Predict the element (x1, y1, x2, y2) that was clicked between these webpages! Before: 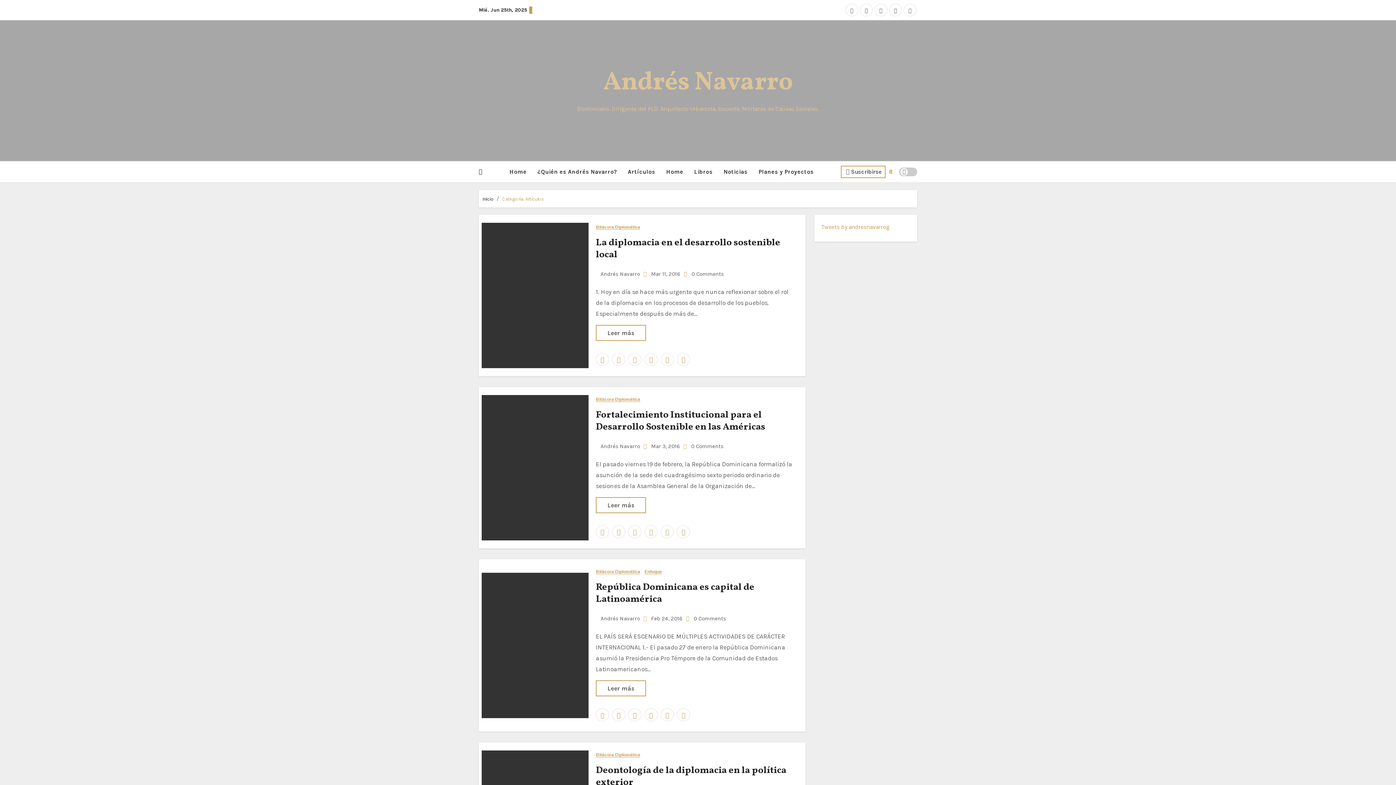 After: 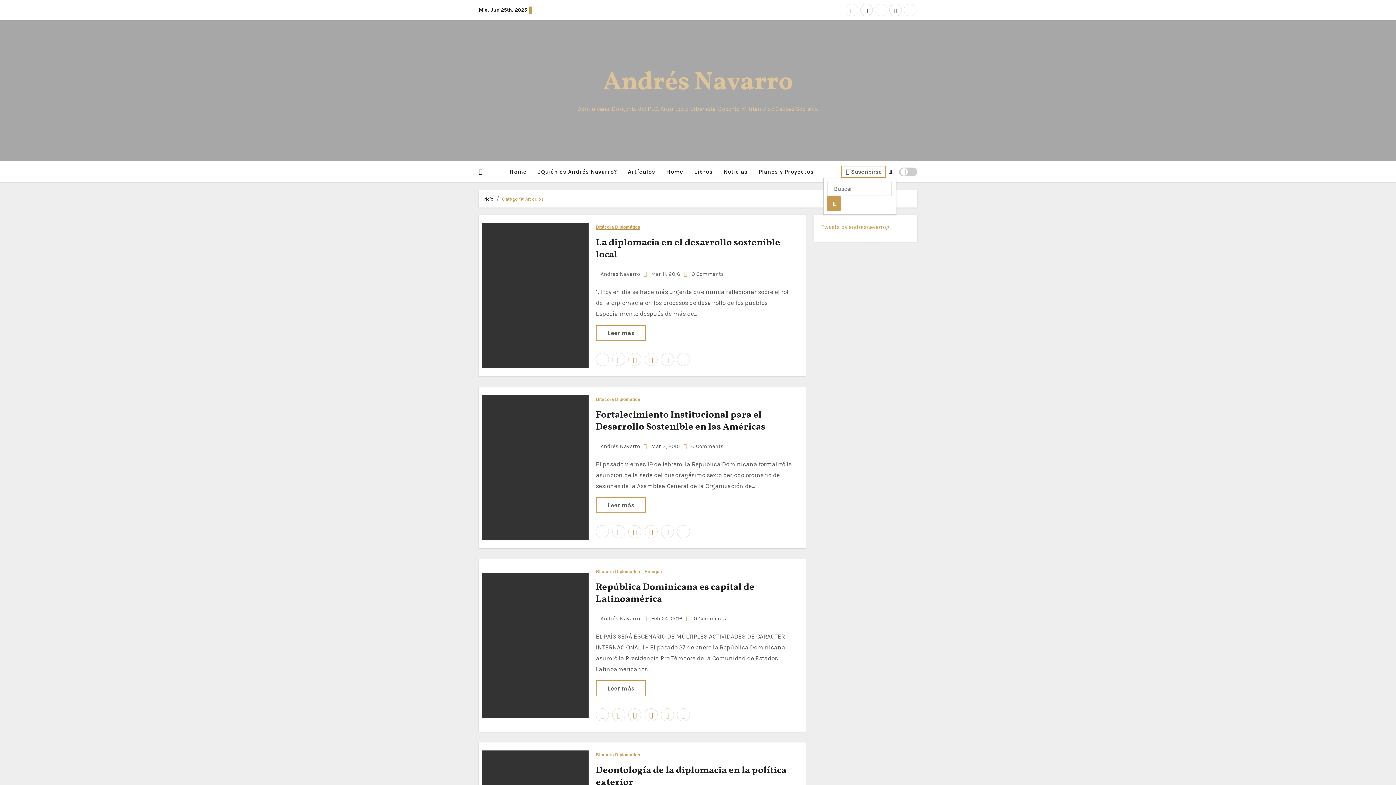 Action: bbox: (885, 165, 896, 178)